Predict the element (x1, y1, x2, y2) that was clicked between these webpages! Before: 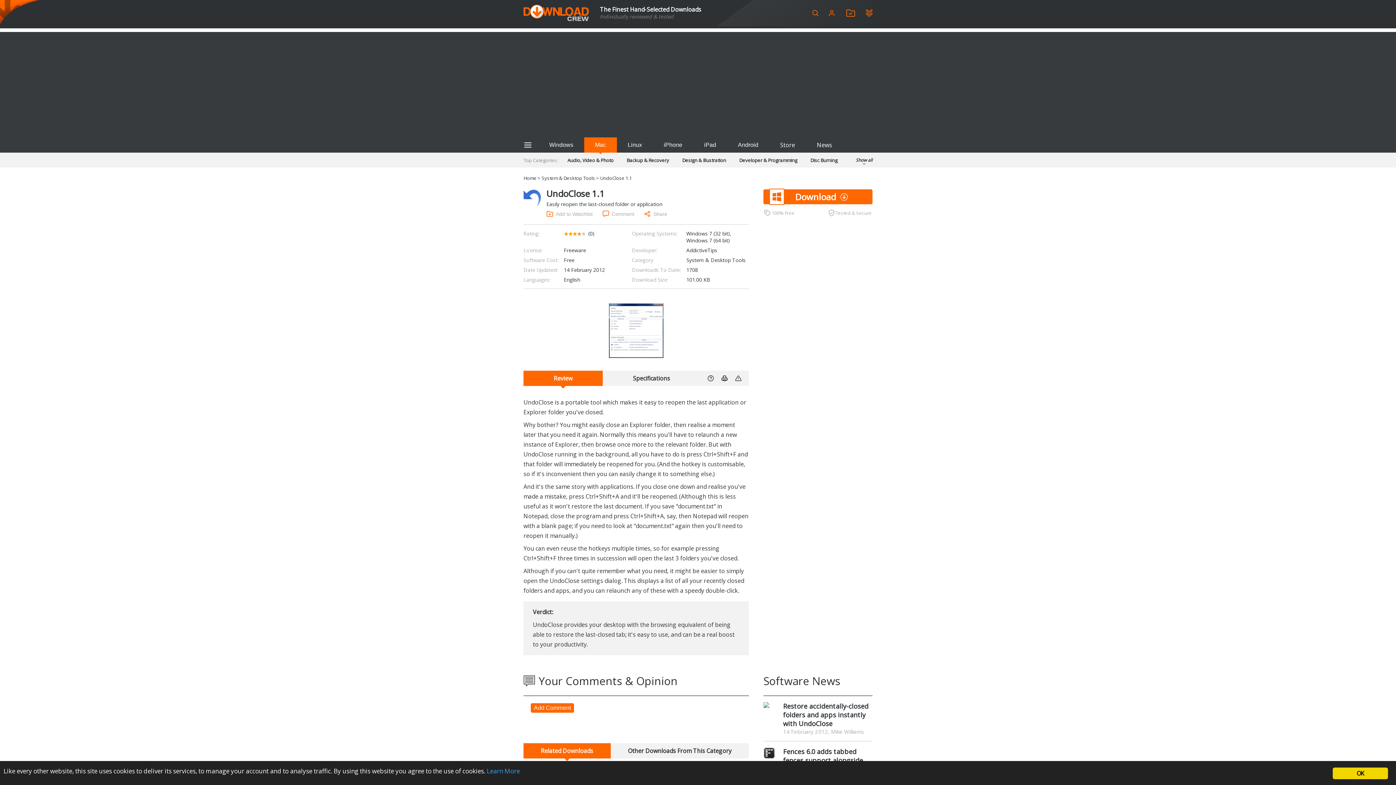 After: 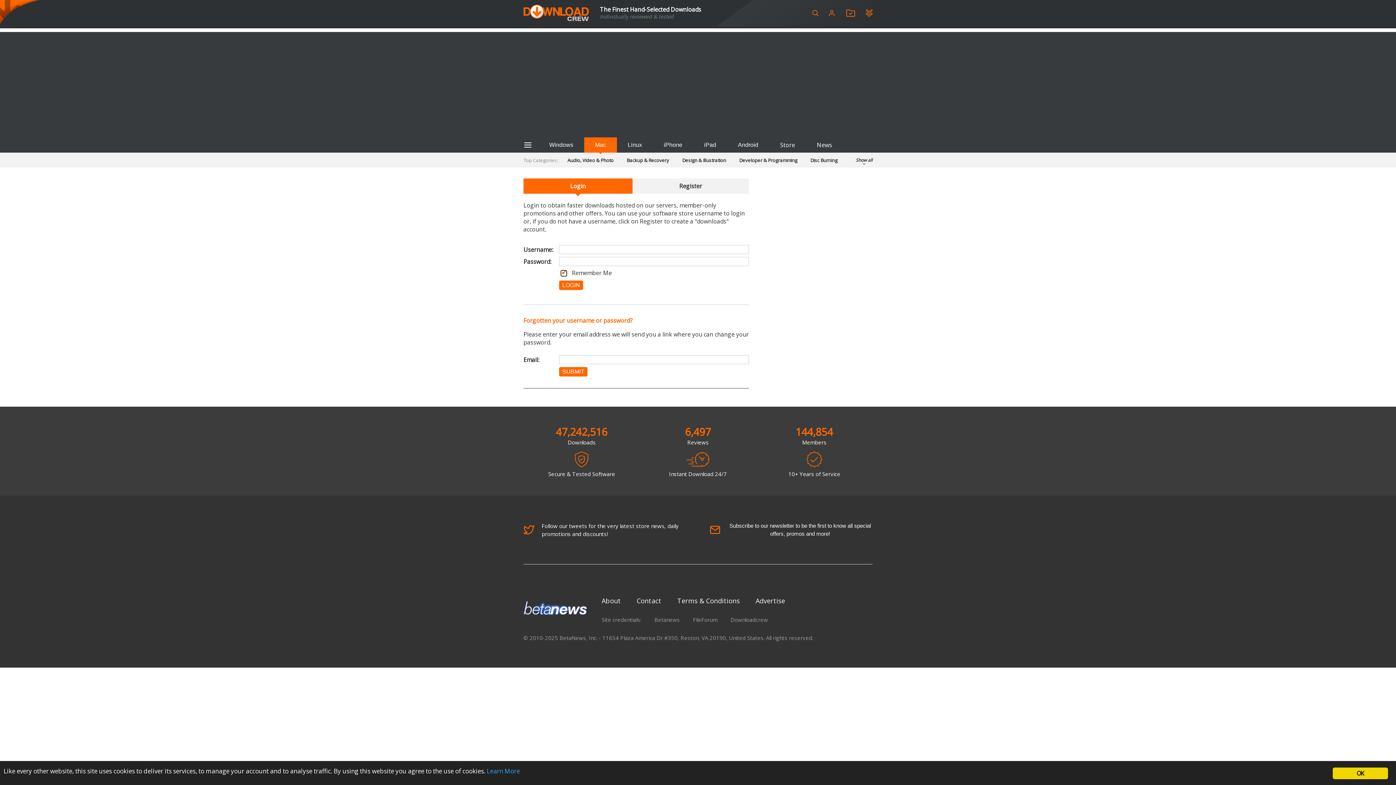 Action: bbox: (846, 9, 855, 16)